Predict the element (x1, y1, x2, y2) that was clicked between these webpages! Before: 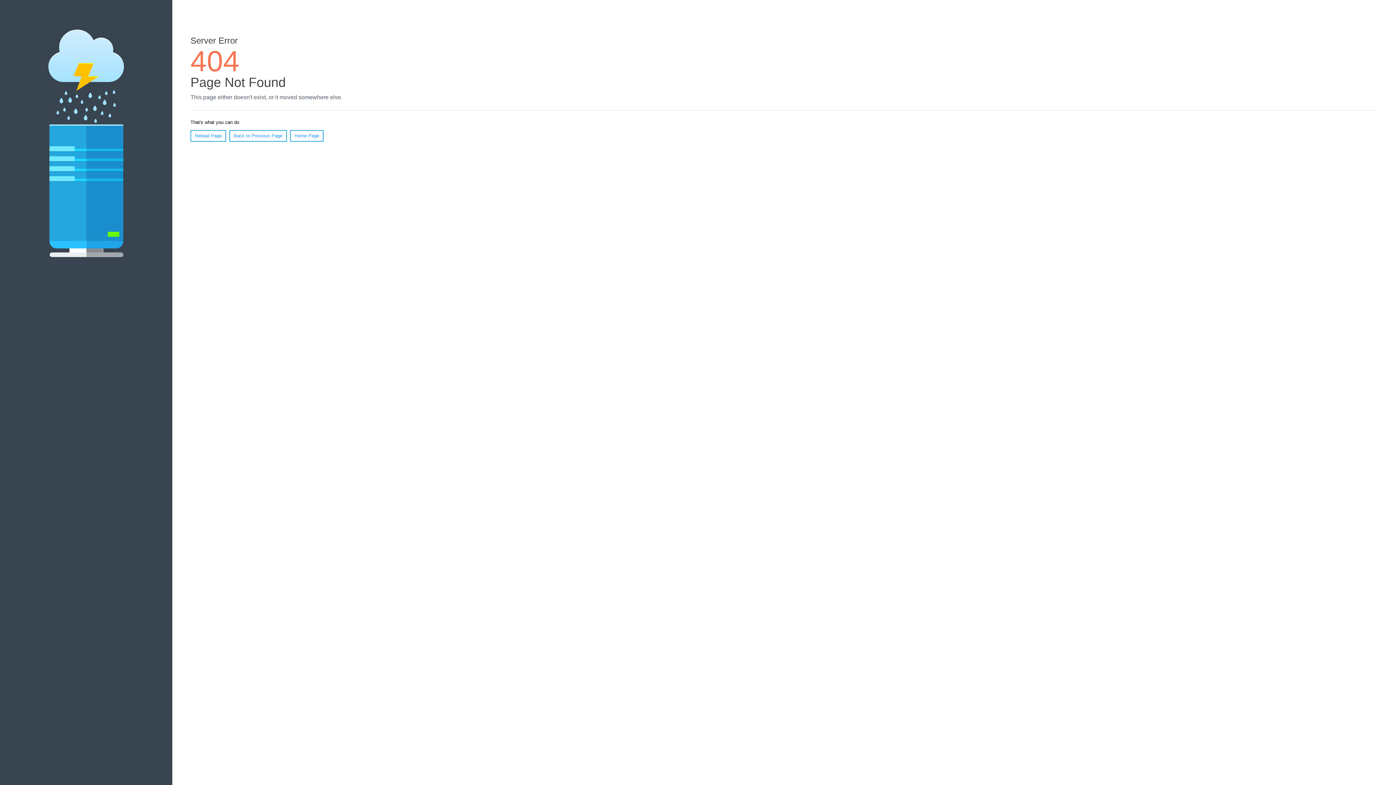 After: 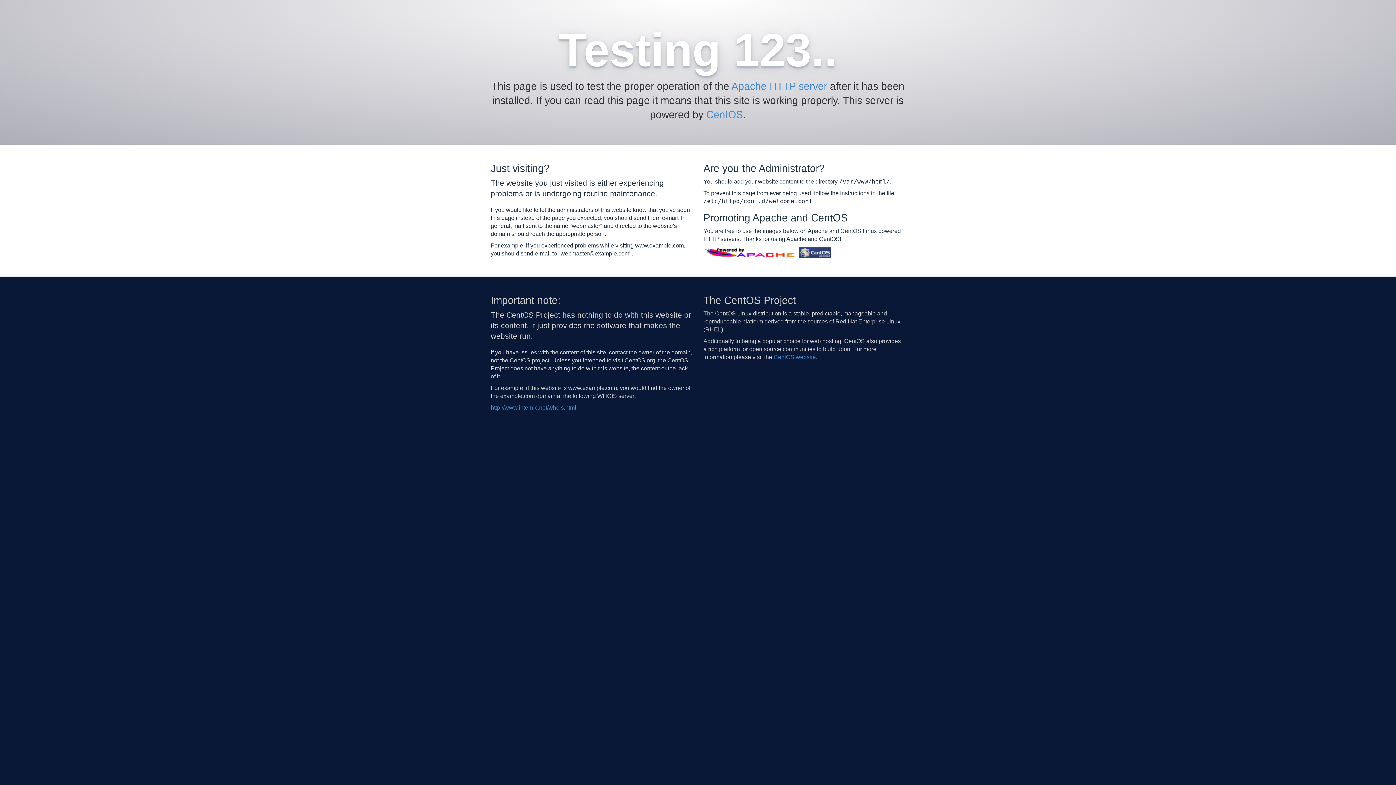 Action: bbox: (290, 130, 323, 141) label: Home Page